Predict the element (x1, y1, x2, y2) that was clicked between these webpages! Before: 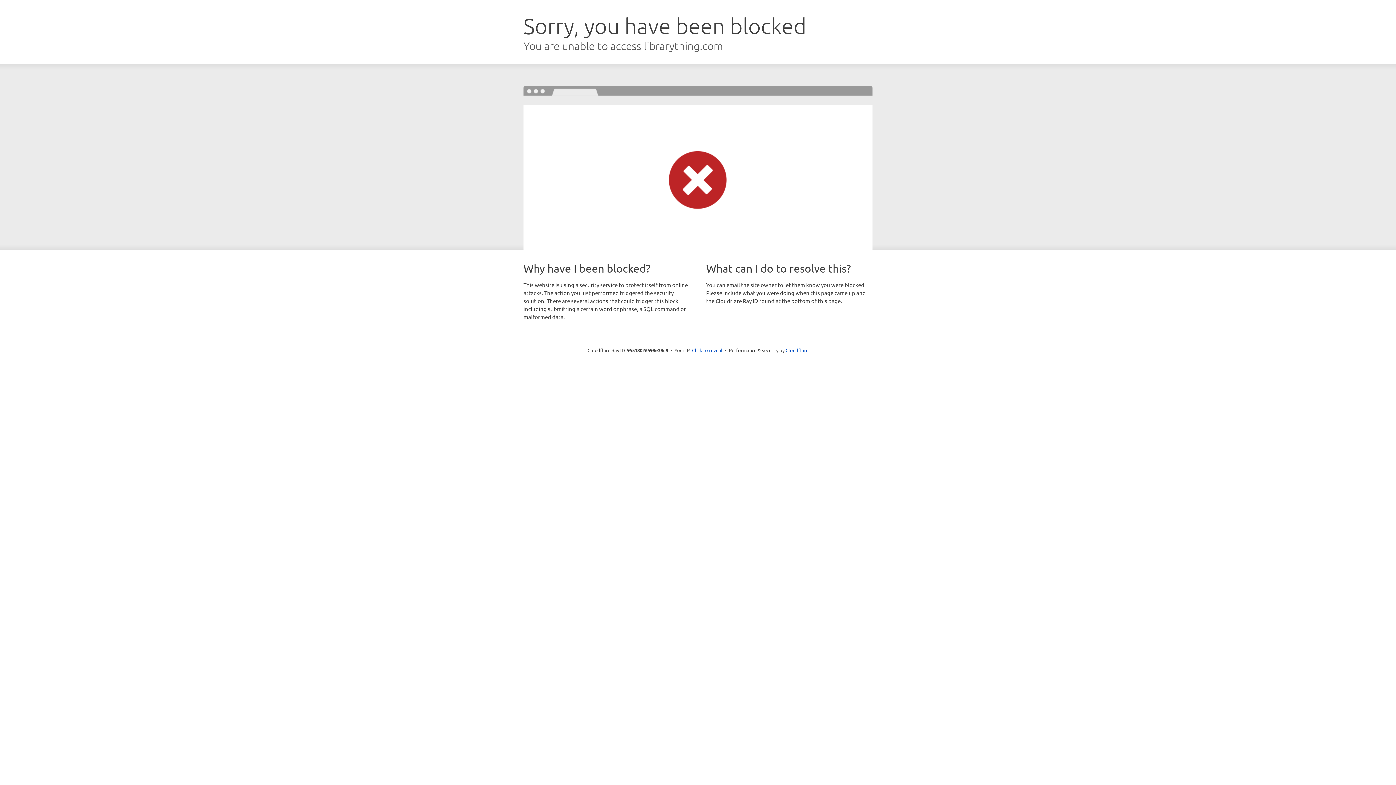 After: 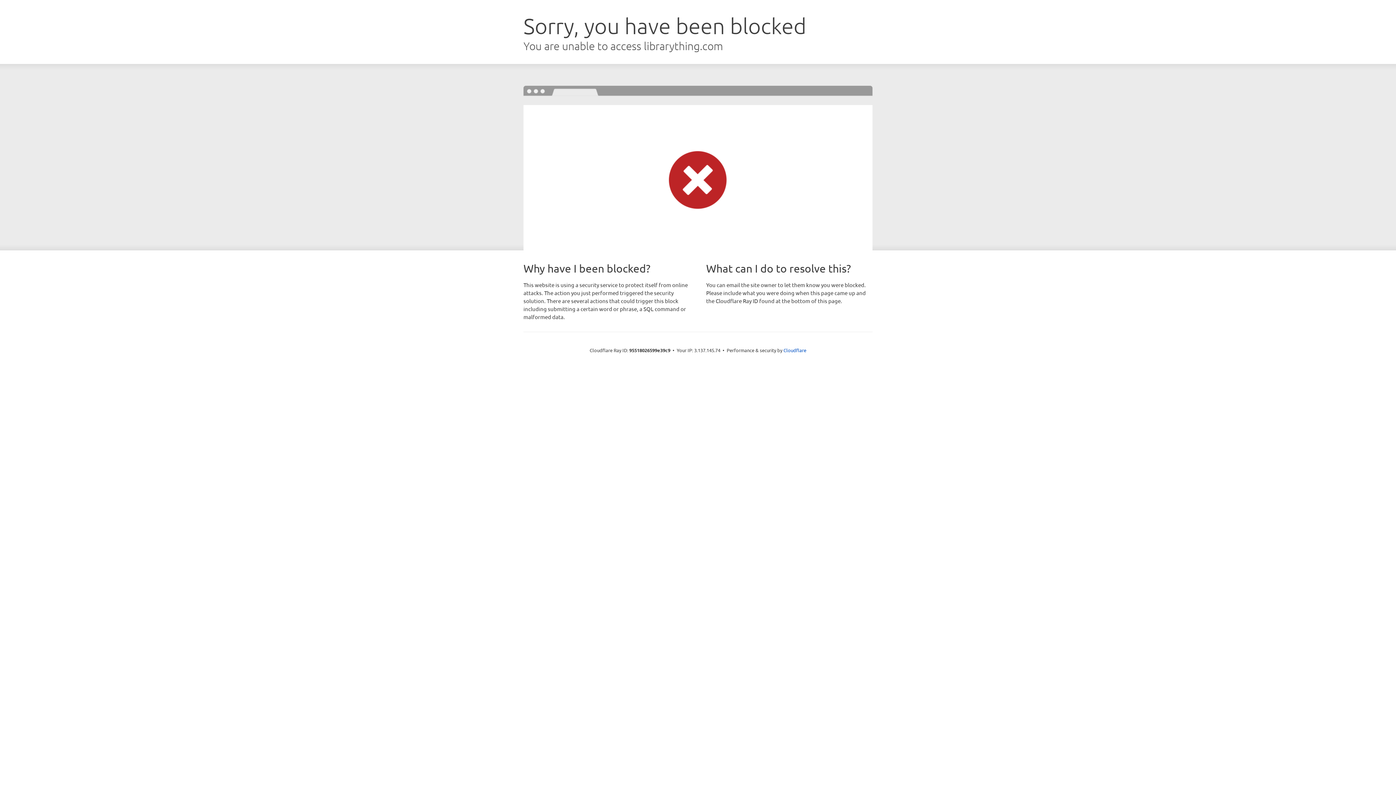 Action: bbox: (692, 346, 722, 353) label: Click to reveal